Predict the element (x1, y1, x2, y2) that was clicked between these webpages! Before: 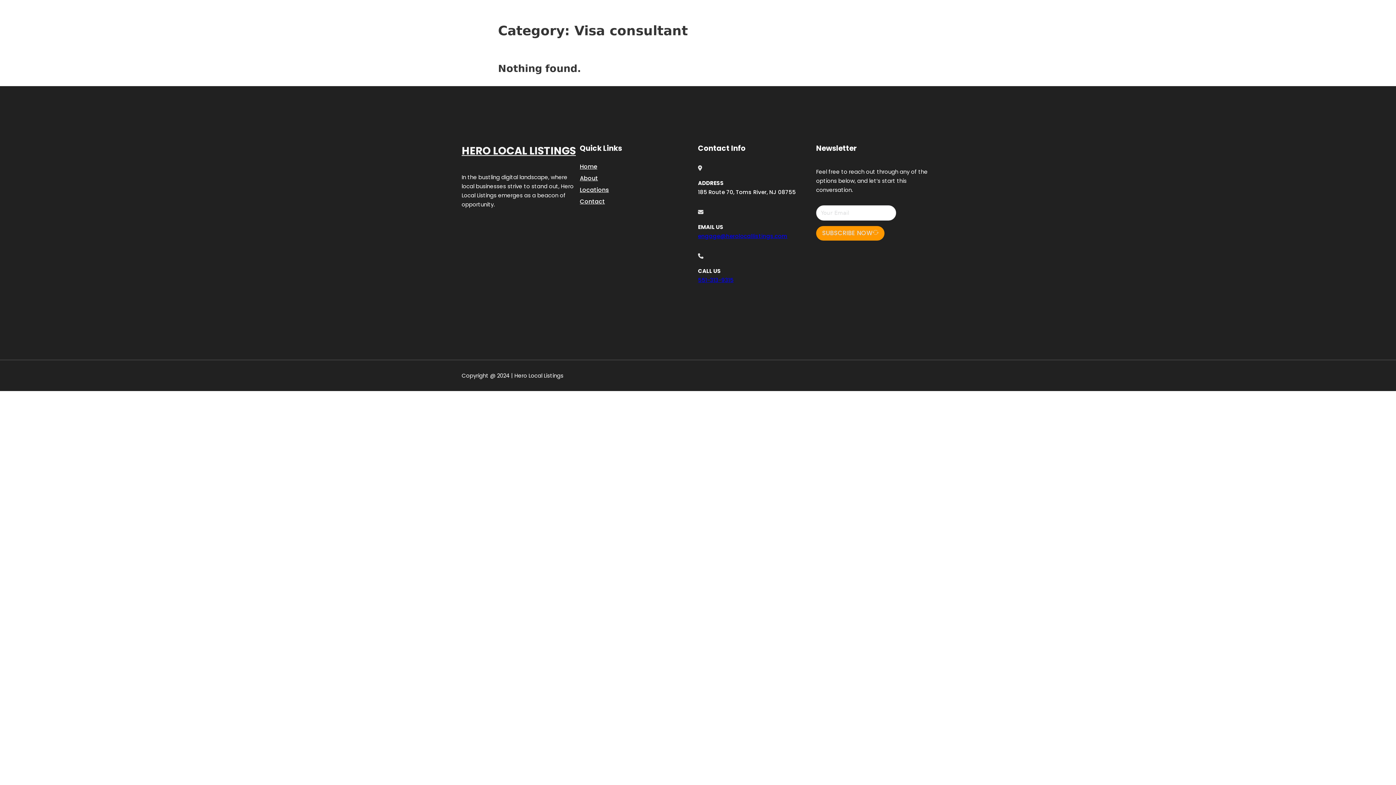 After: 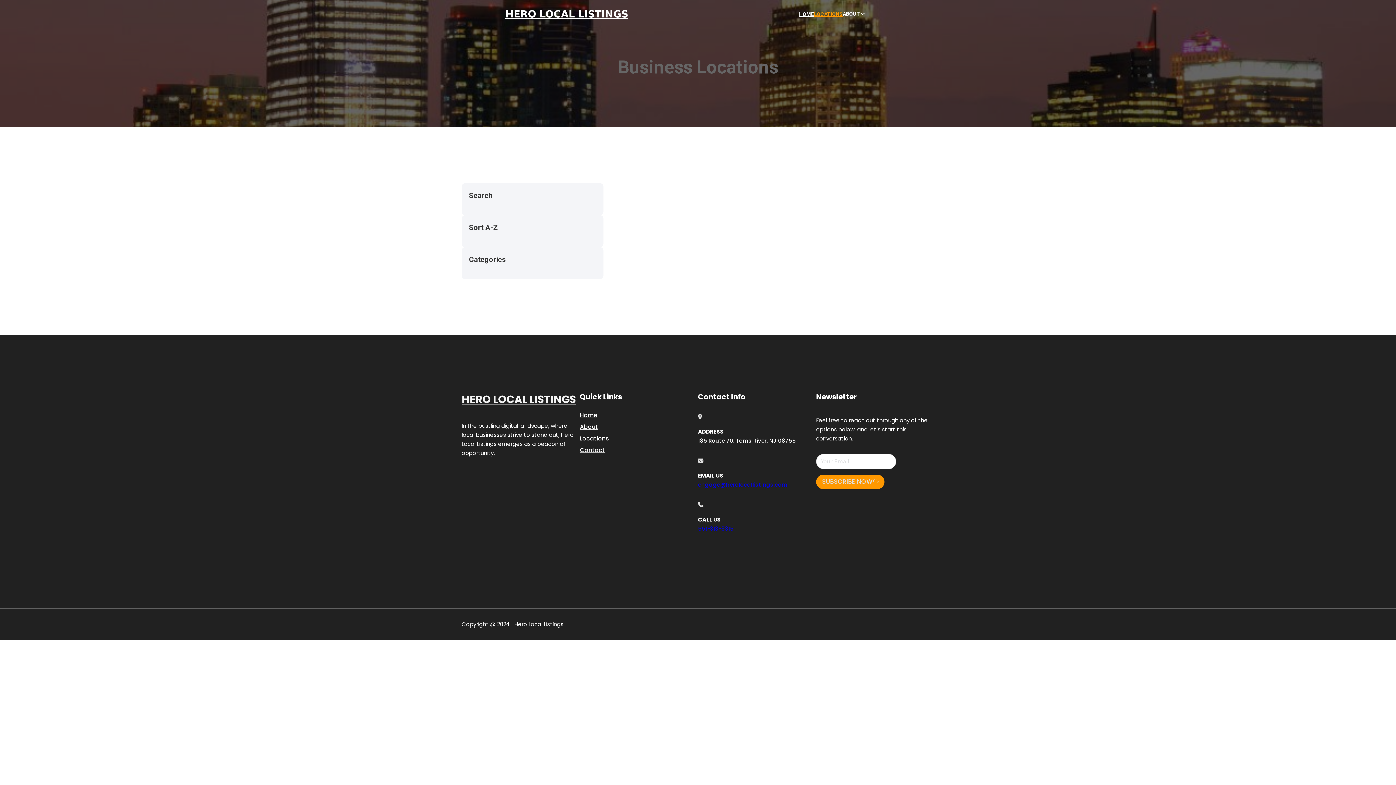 Action: label: LOCATIONS bbox: (814, 10, 842, 18)